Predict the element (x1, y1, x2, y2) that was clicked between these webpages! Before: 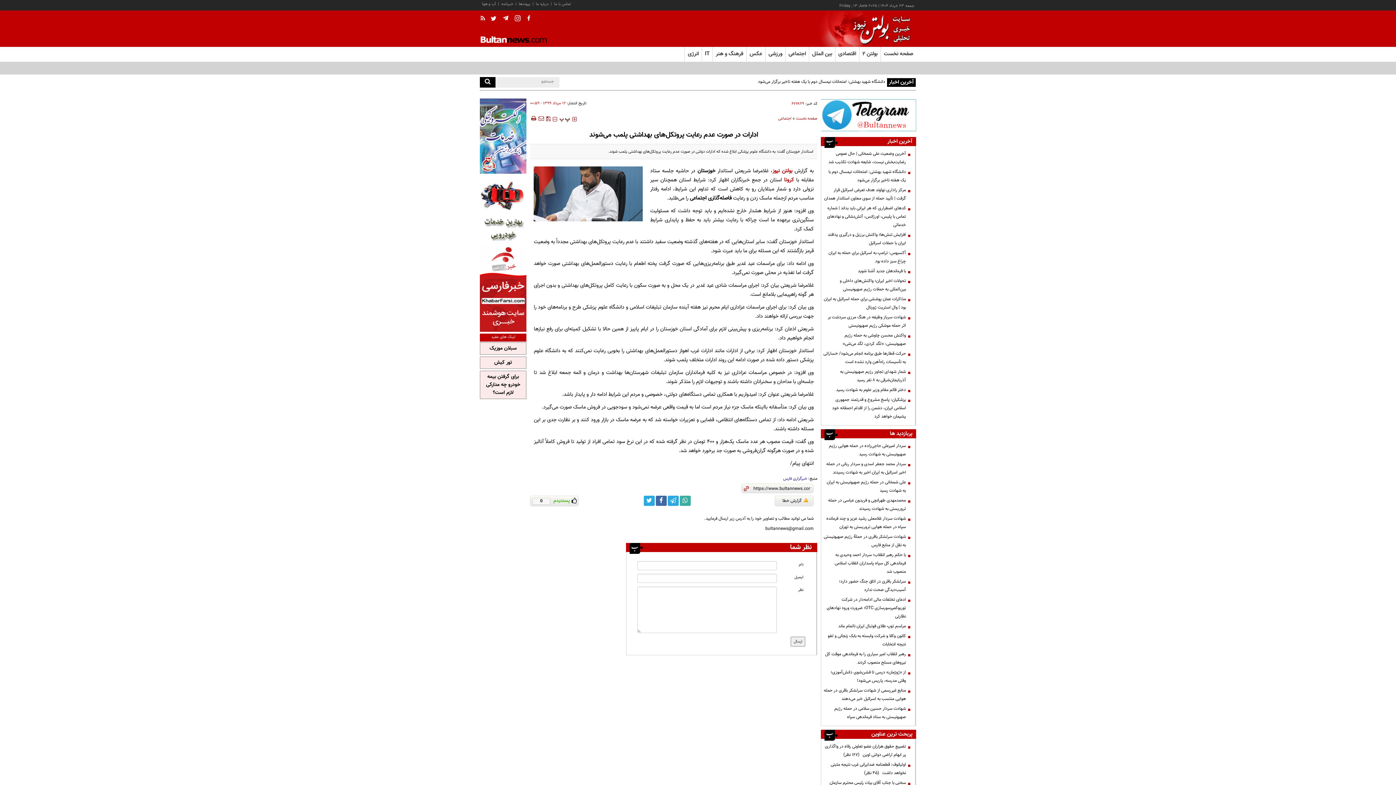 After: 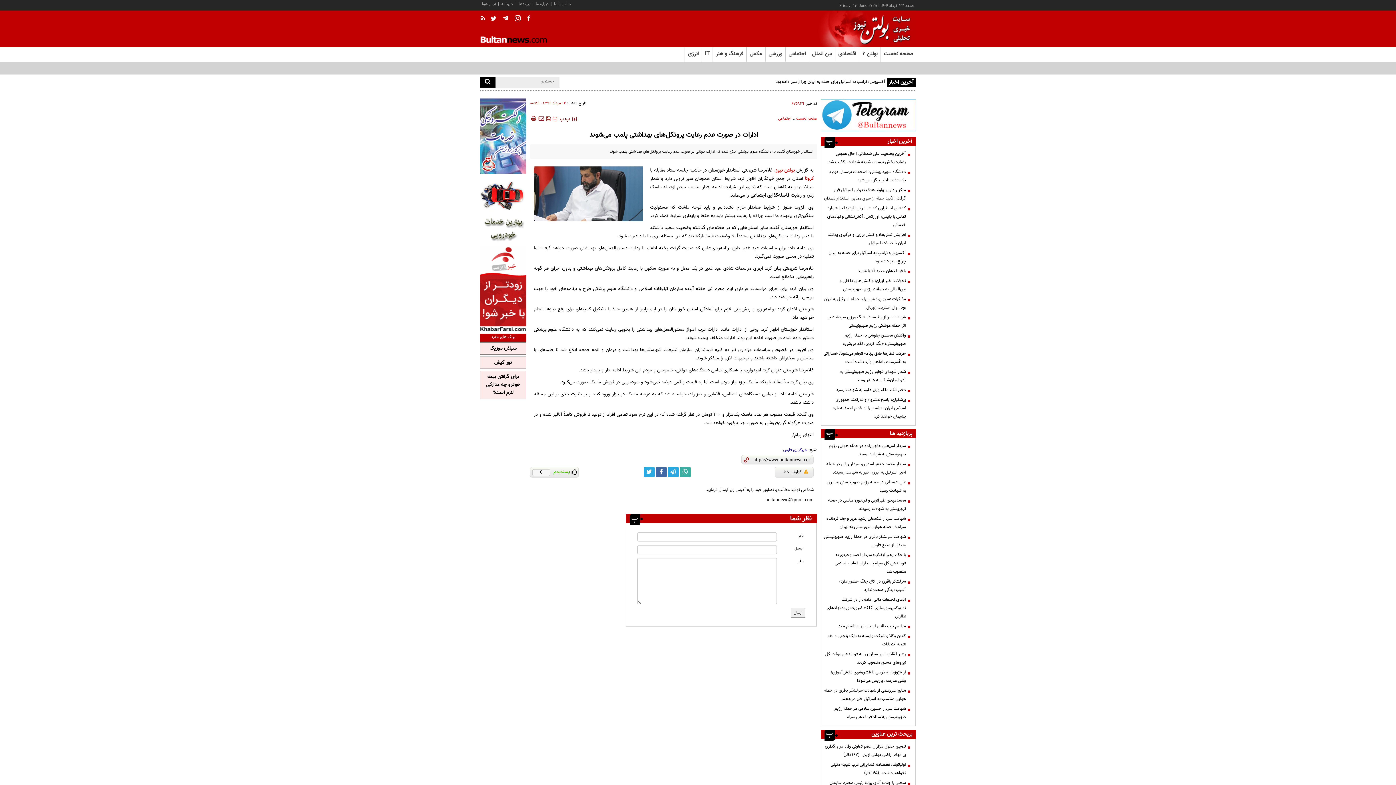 Action: bbox: (552, 115, 557, 124)